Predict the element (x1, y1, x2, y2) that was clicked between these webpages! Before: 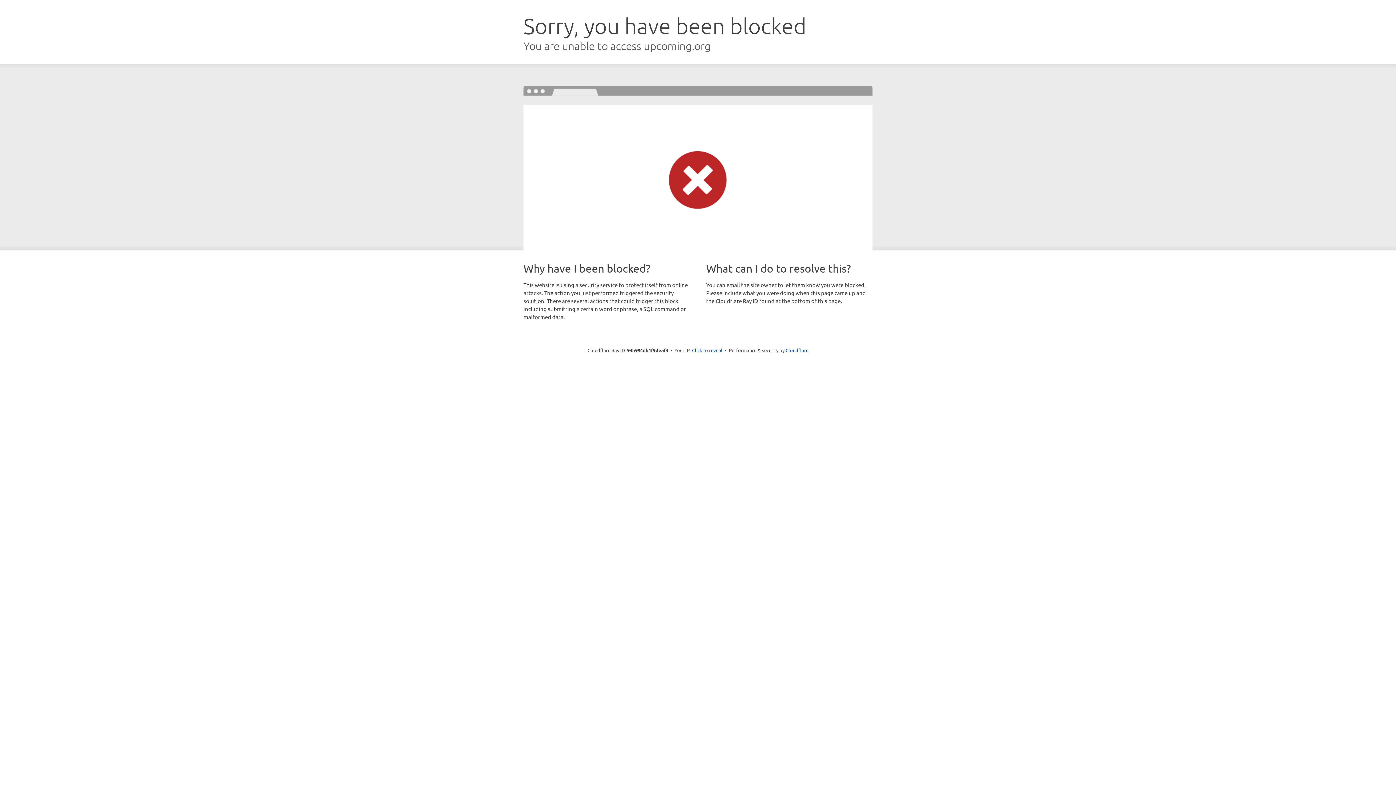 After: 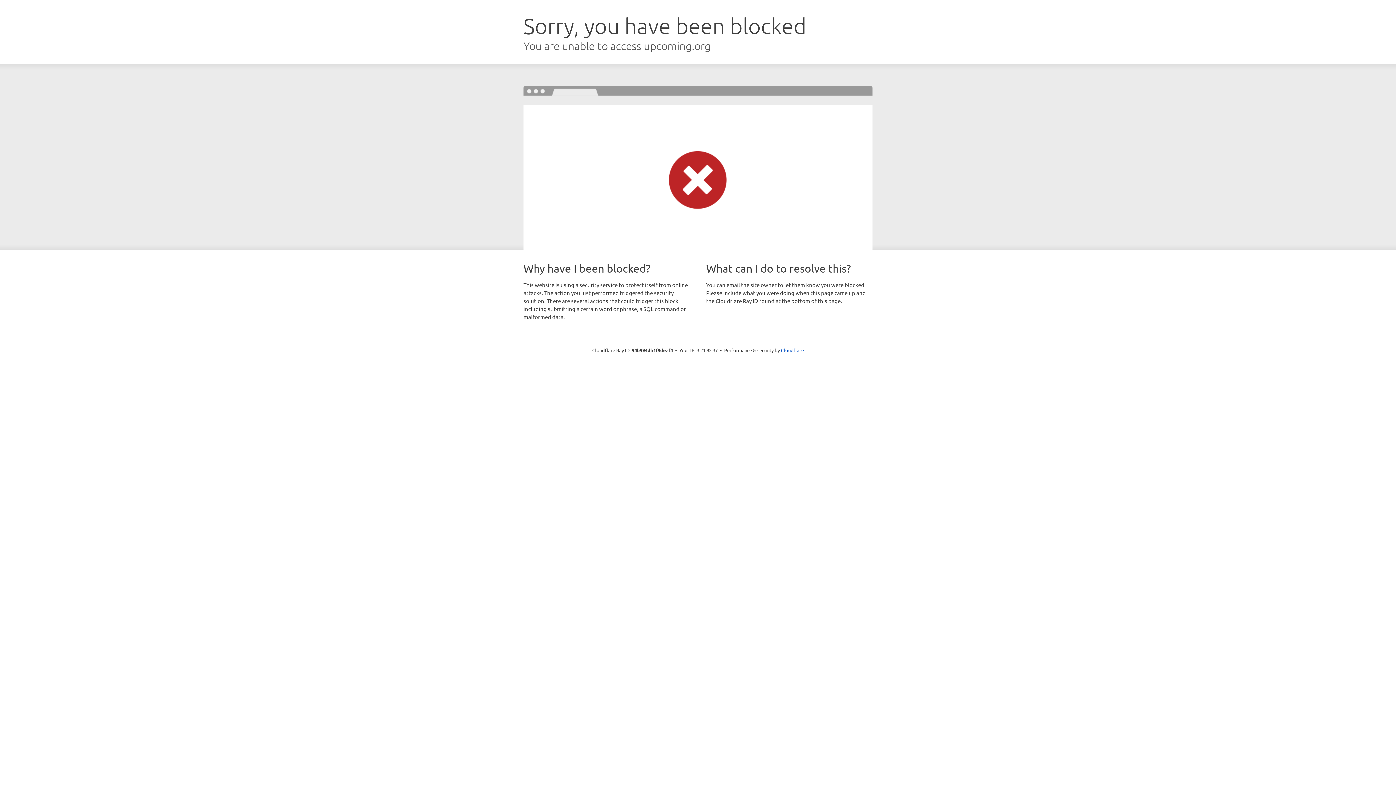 Action: bbox: (692, 346, 722, 353) label: Click to reveal